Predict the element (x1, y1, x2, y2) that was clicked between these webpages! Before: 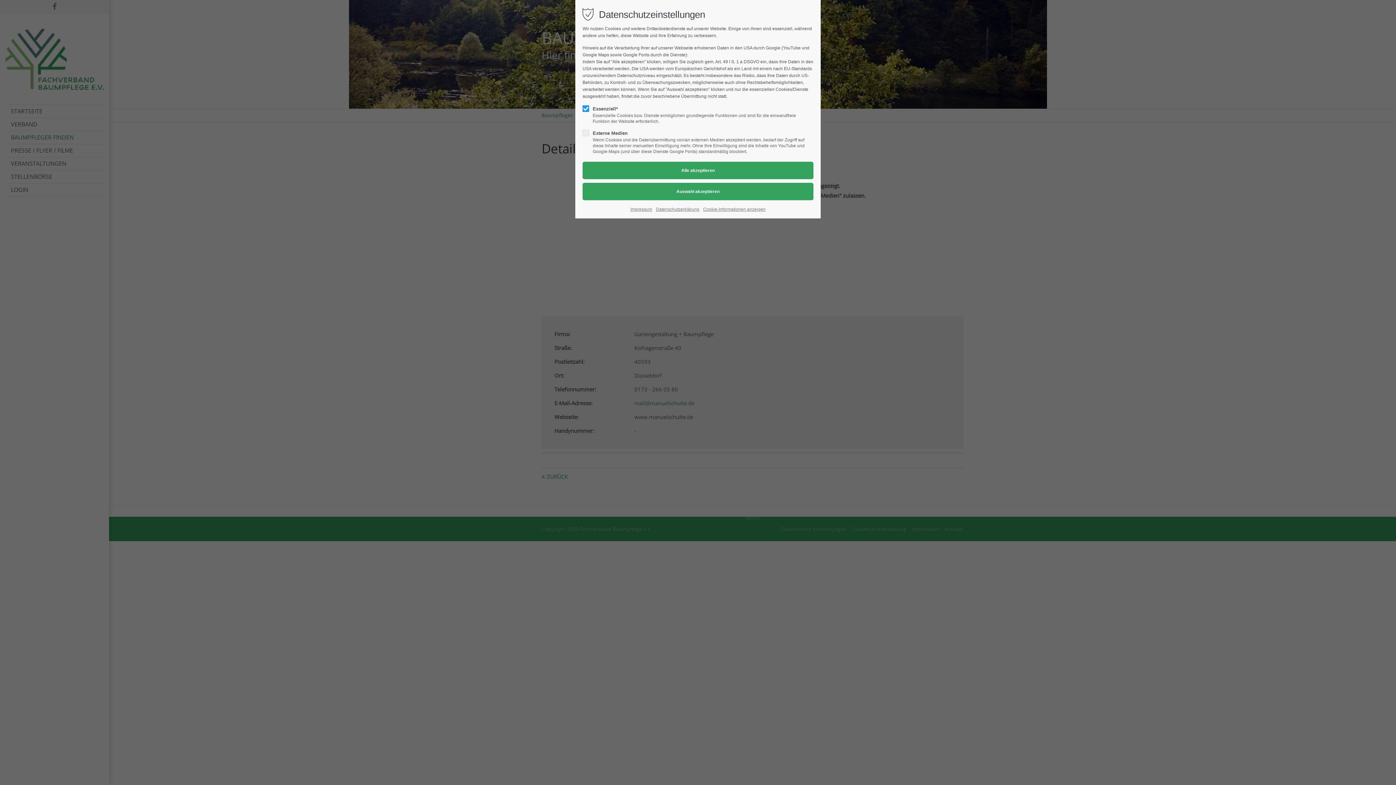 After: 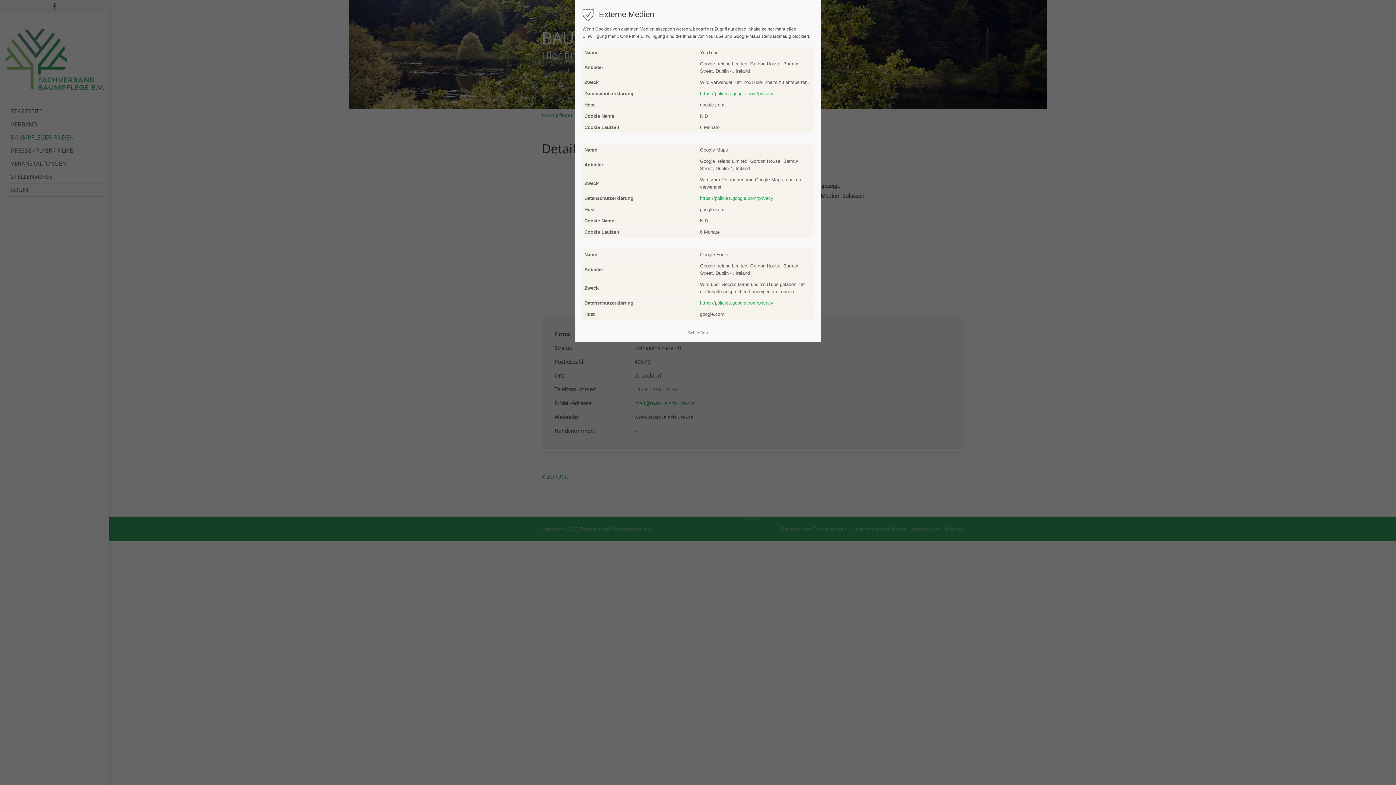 Action: label: Cookie-Informationen anzeigen bbox: (703, 205, 765, 213)